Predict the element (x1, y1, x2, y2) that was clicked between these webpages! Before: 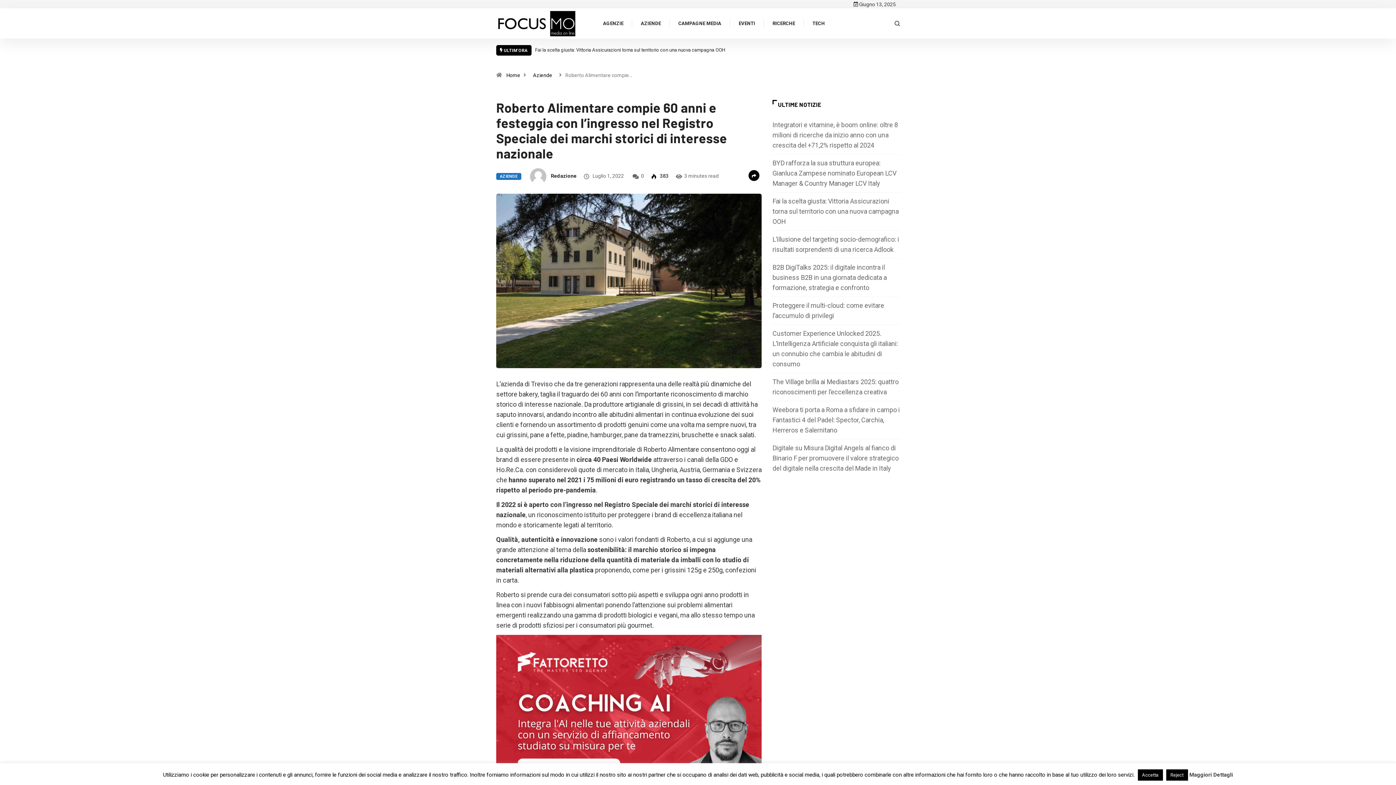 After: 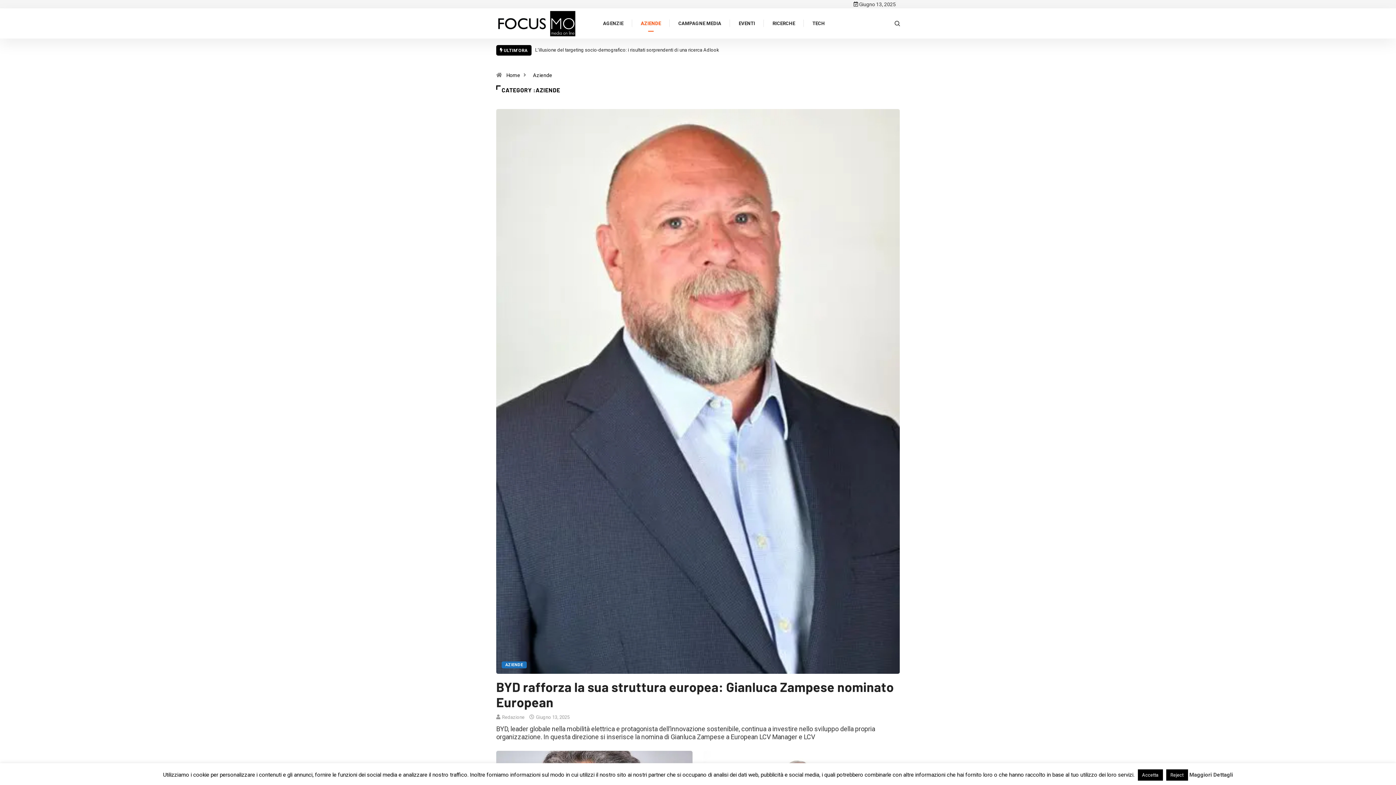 Action: bbox: (496, 172, 521, 179) label: AZIENDE